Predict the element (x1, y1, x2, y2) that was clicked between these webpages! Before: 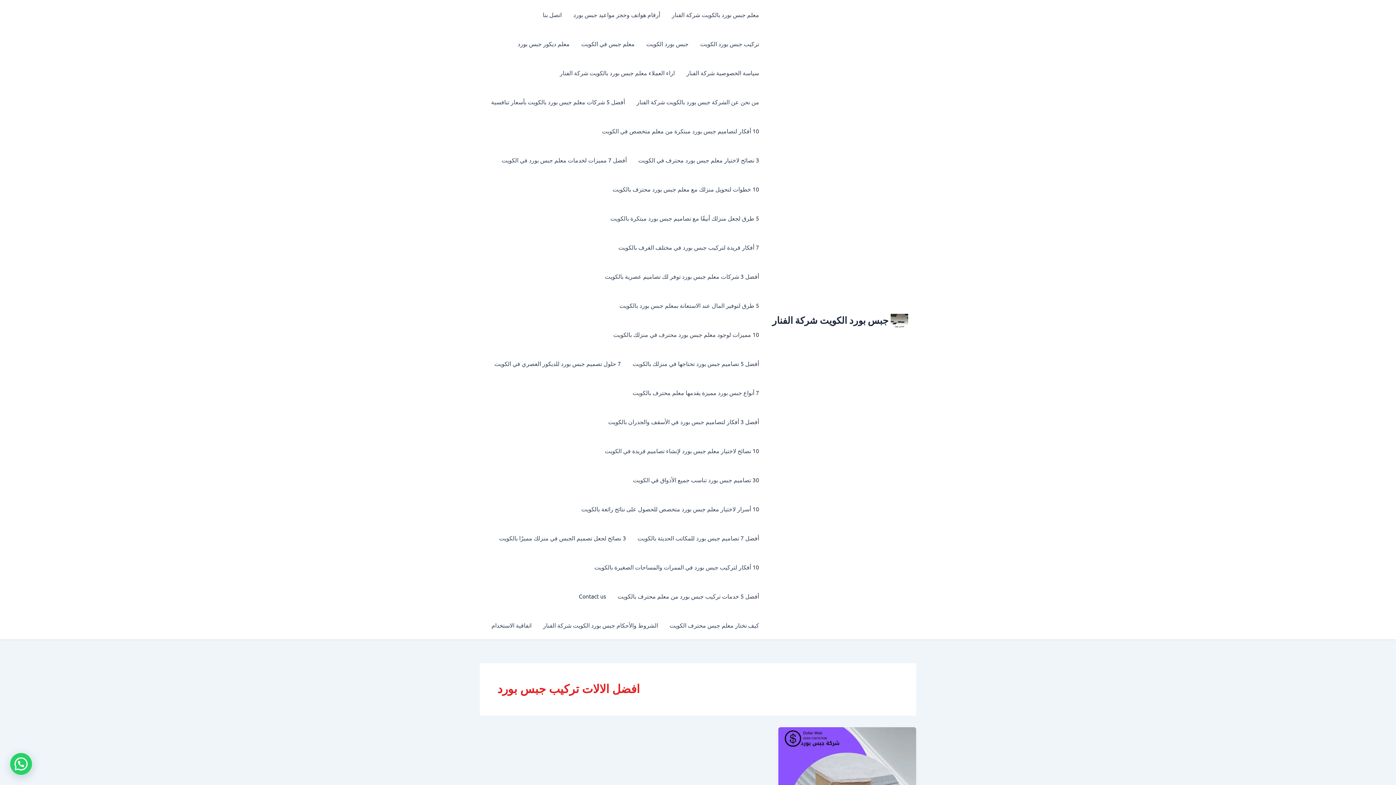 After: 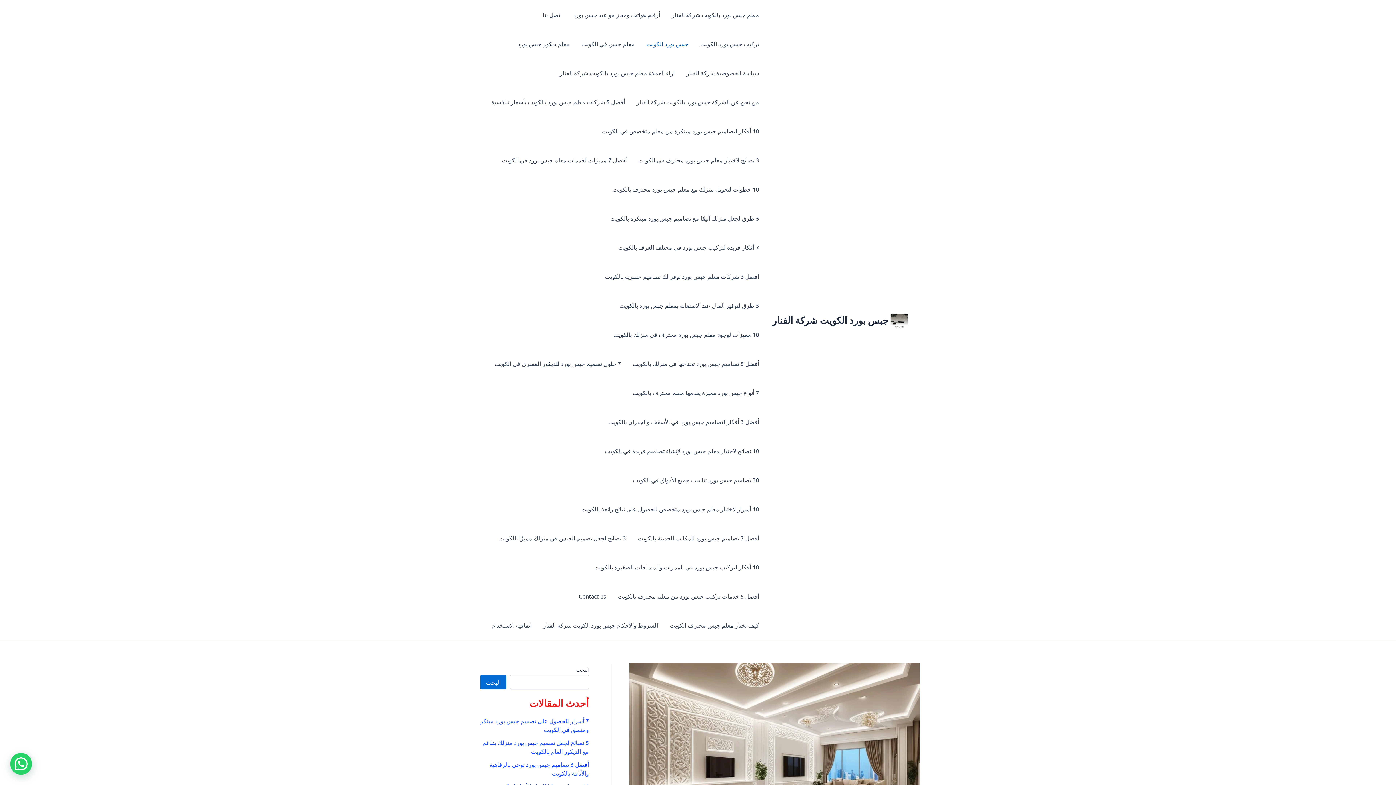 Action: bbox: (640, 29, 694, 58) label: جبس بورد الكويت